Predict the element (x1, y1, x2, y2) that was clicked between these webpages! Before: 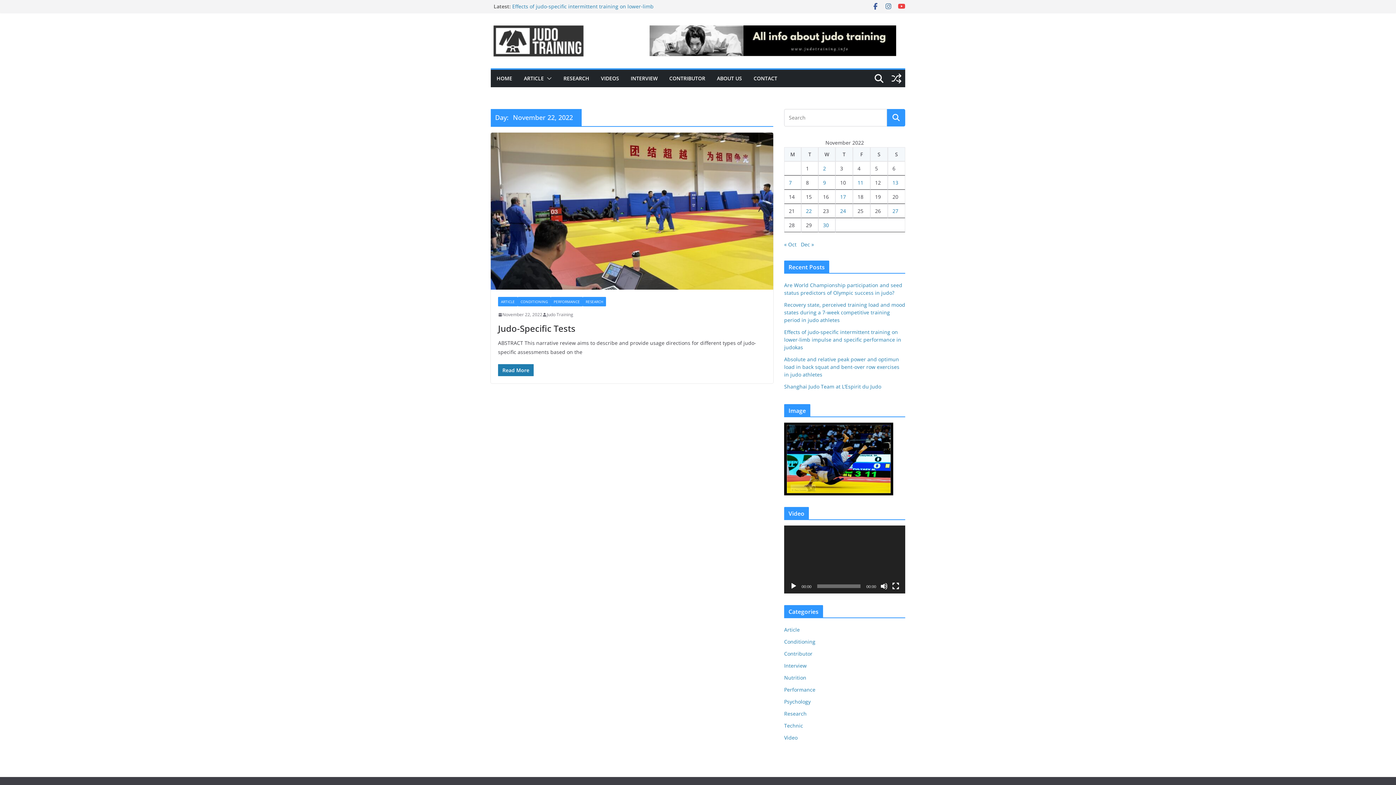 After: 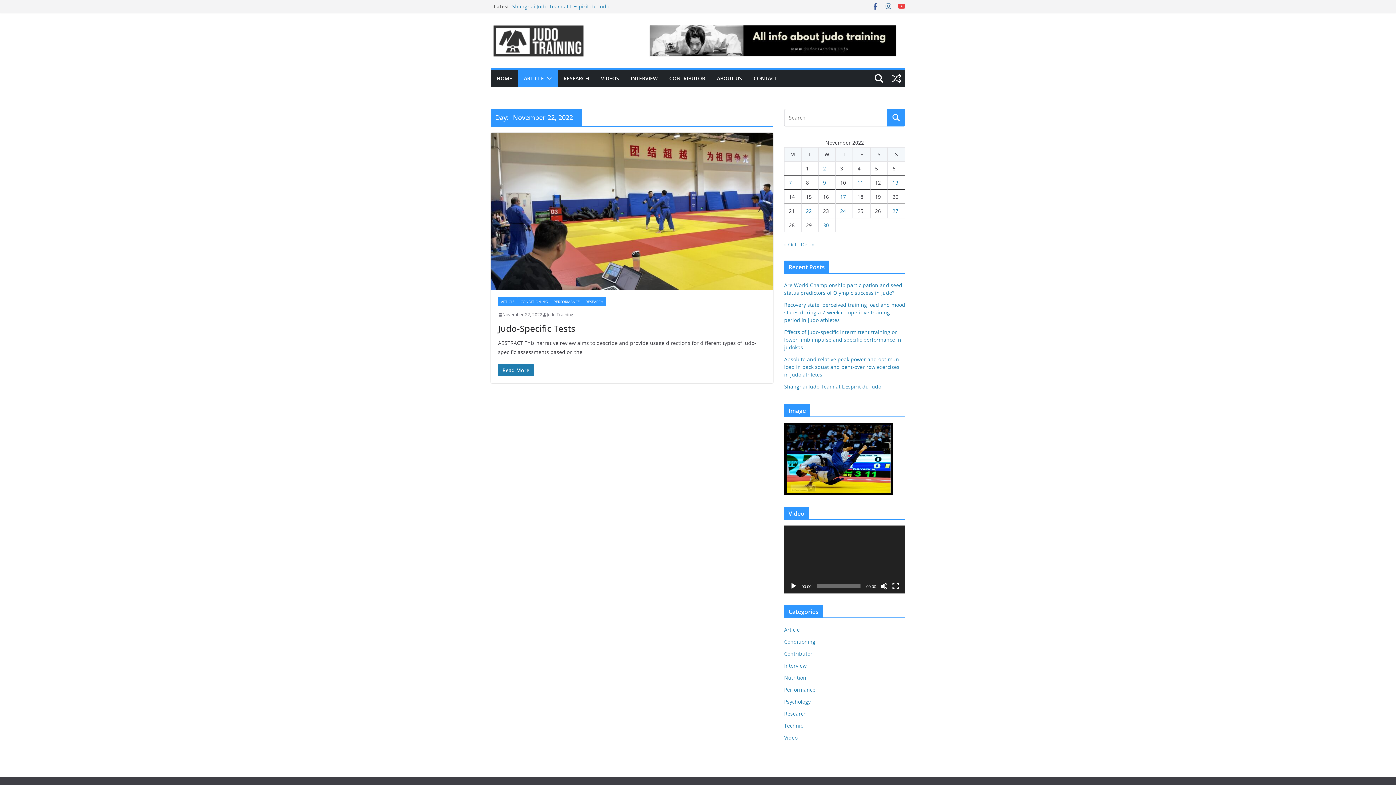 Action: bbox: (544, 73, 552, 83)